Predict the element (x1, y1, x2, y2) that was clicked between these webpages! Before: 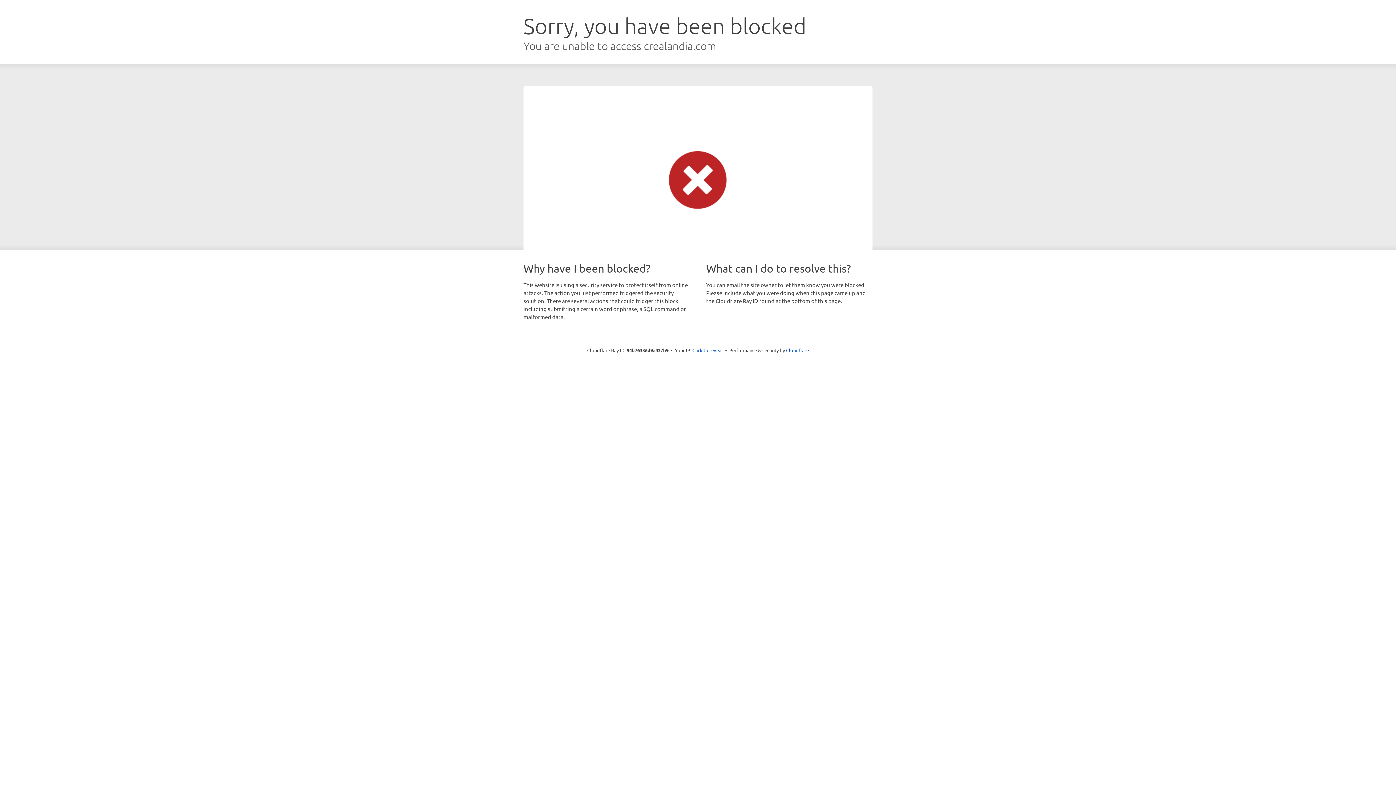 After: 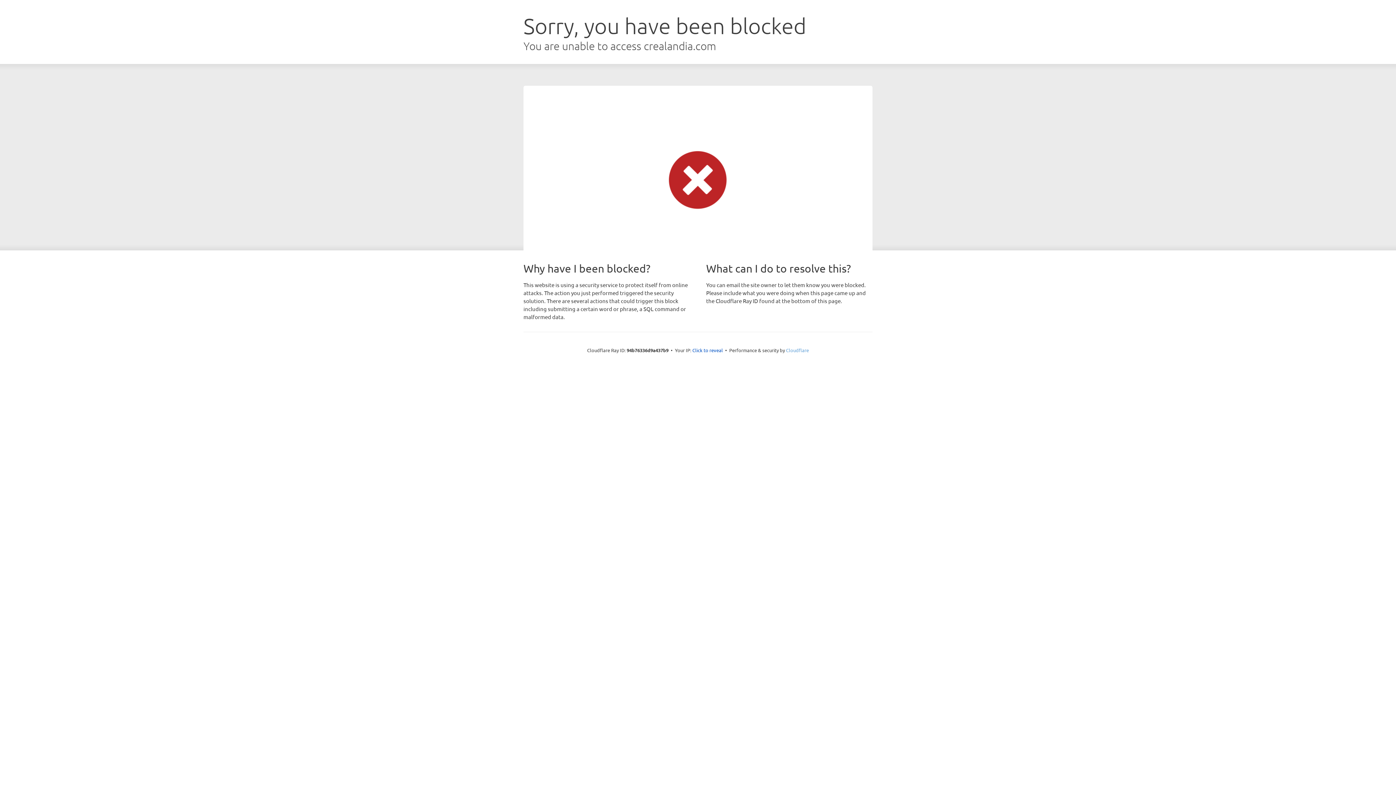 Action: label: Cloudflare bbox: (786, 347, 809, 353)